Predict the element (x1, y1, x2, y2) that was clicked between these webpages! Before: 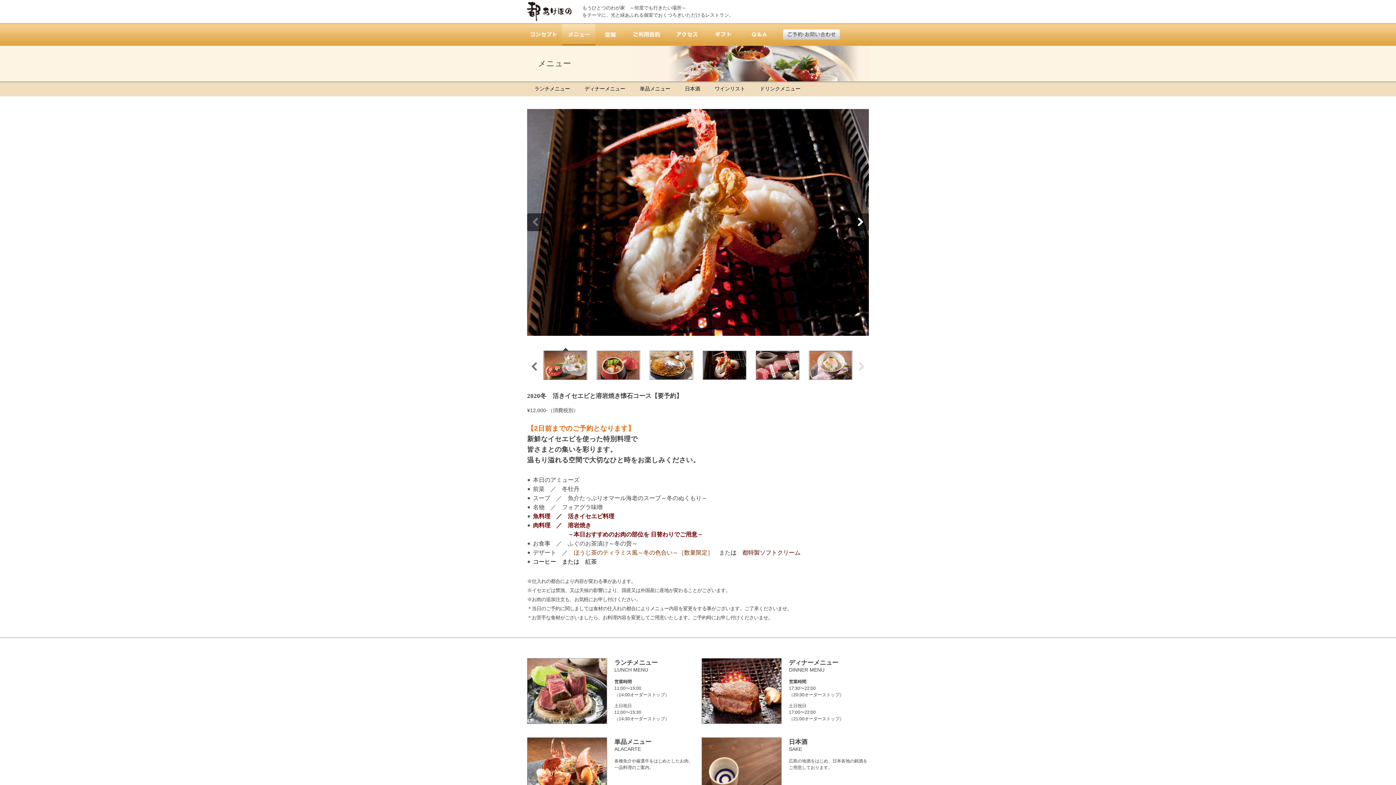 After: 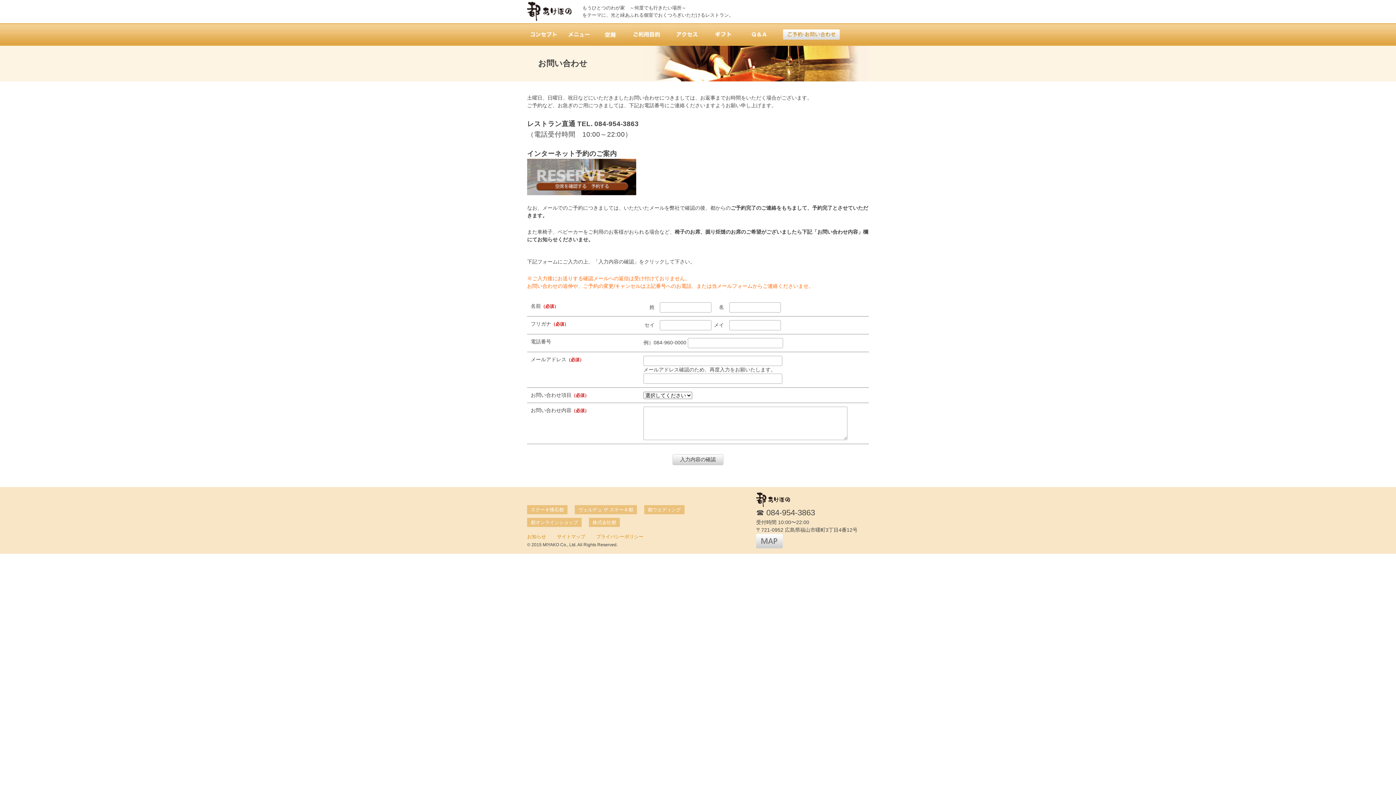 Action: bbox: (783, 29, 840, 39)